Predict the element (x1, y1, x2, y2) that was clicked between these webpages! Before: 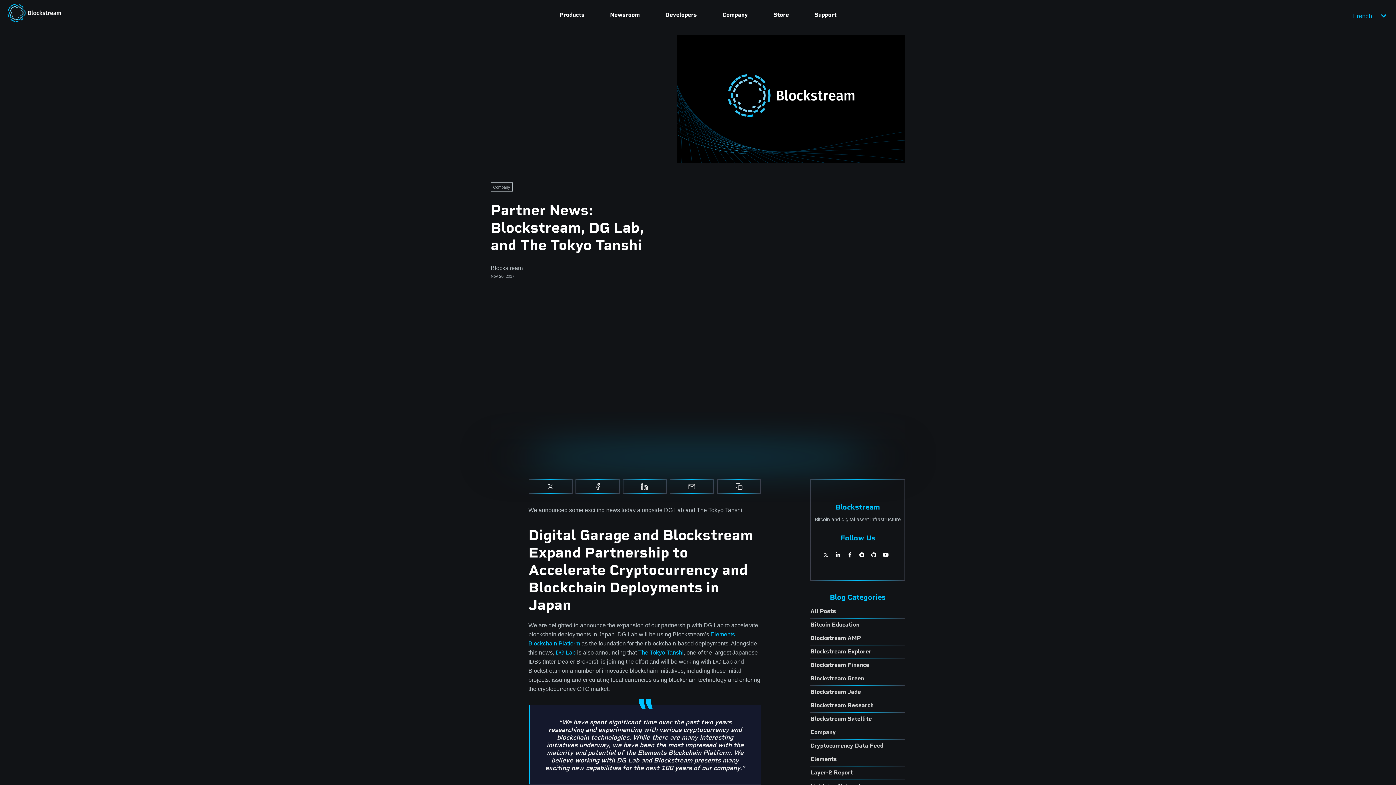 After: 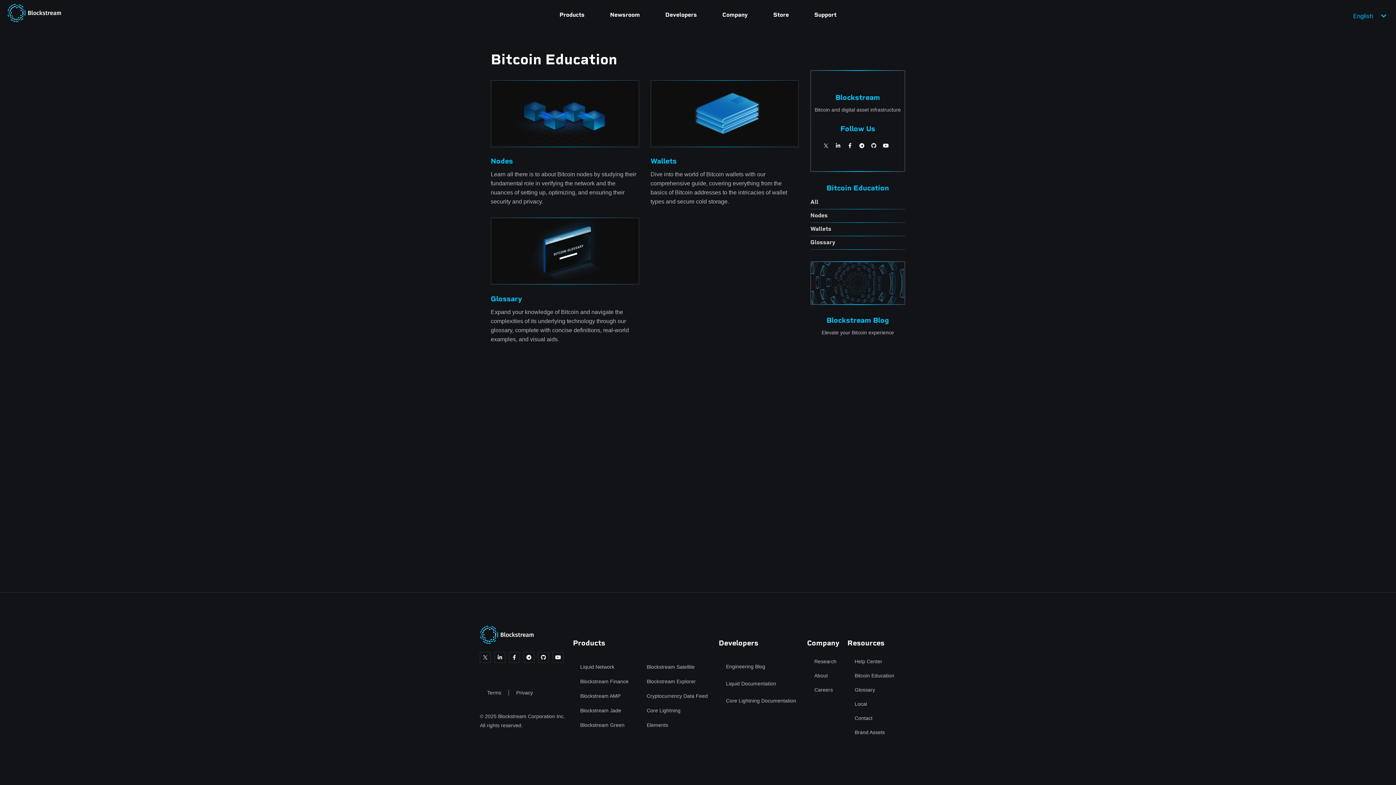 Action: label: bitcoin-education bbox: (810, 618, 905, 632)